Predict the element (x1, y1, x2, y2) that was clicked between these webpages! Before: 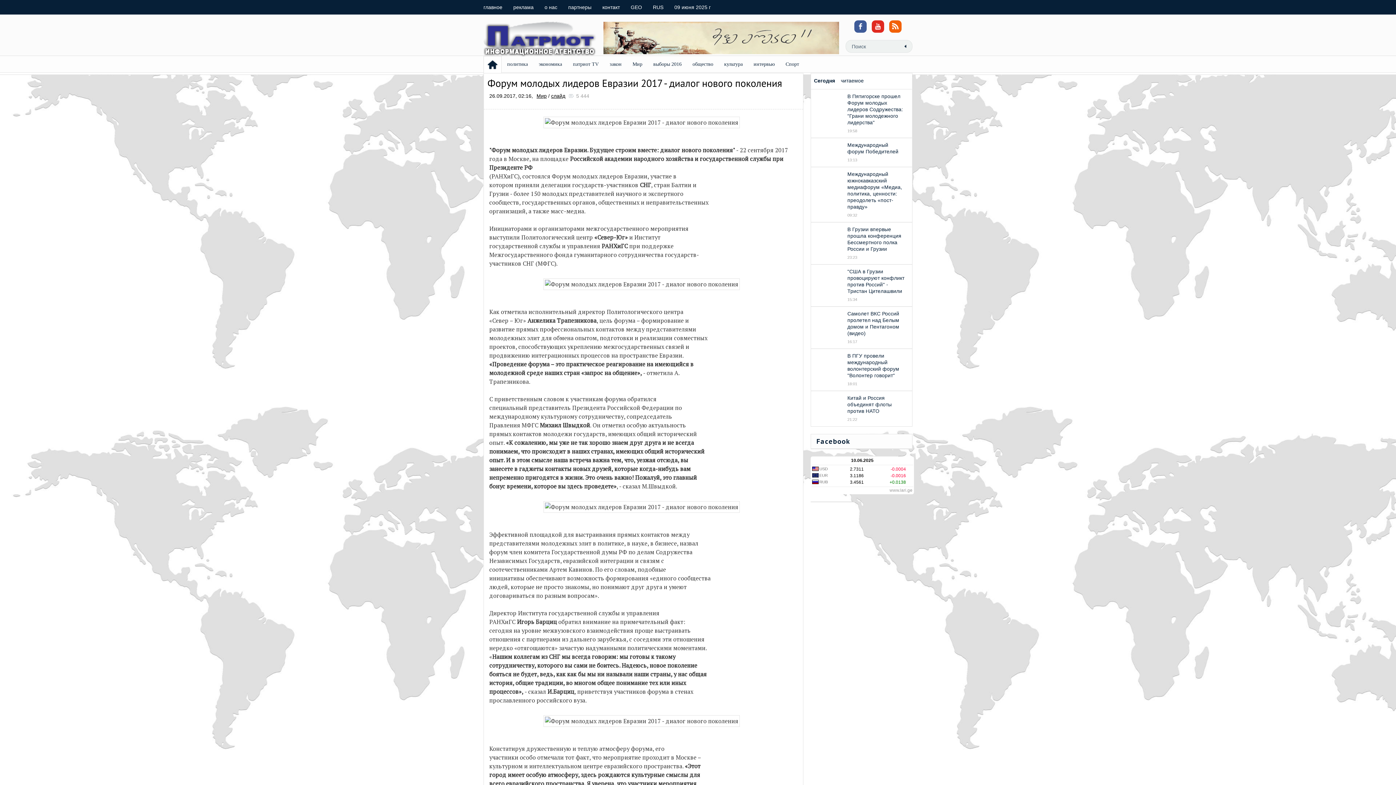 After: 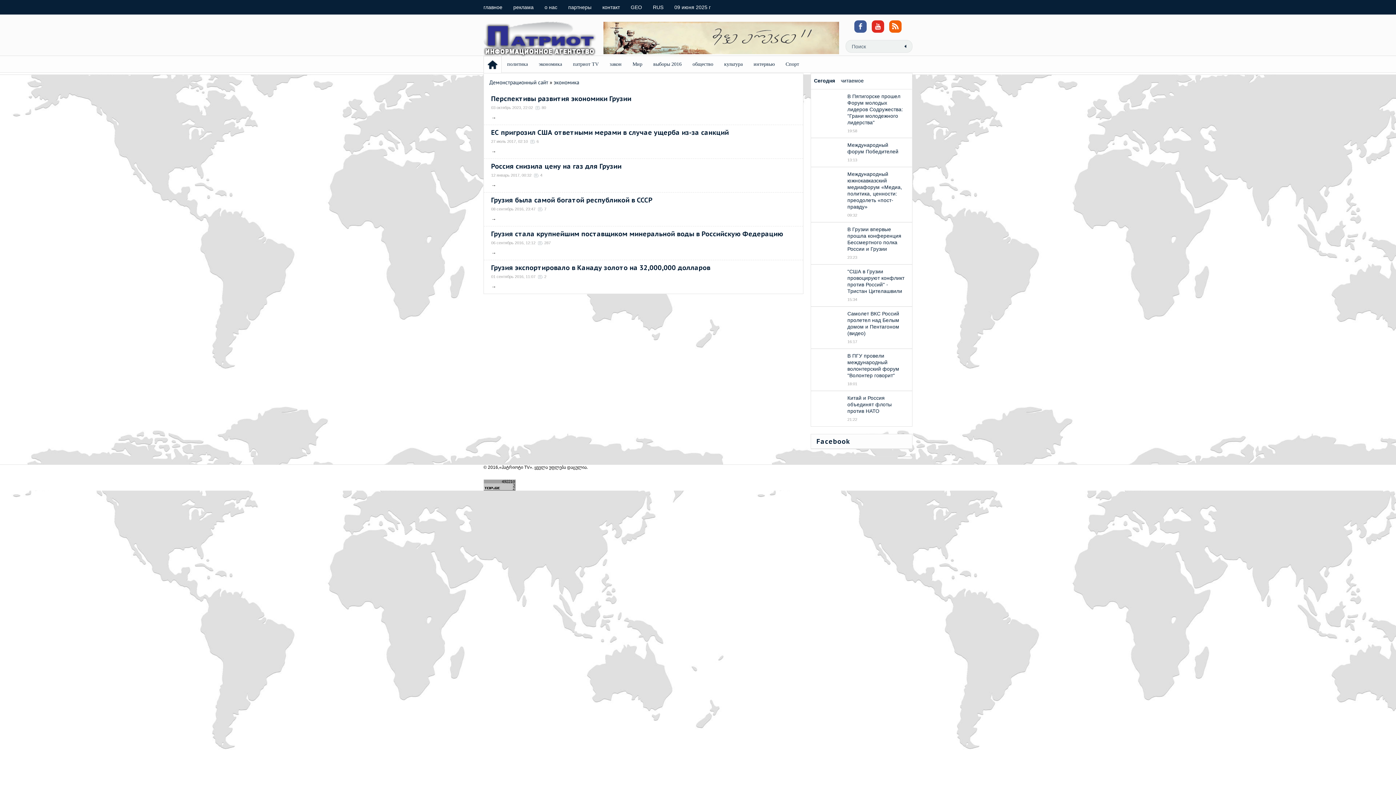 Action: bbox: (538, 61, 562, 66) label: экономика